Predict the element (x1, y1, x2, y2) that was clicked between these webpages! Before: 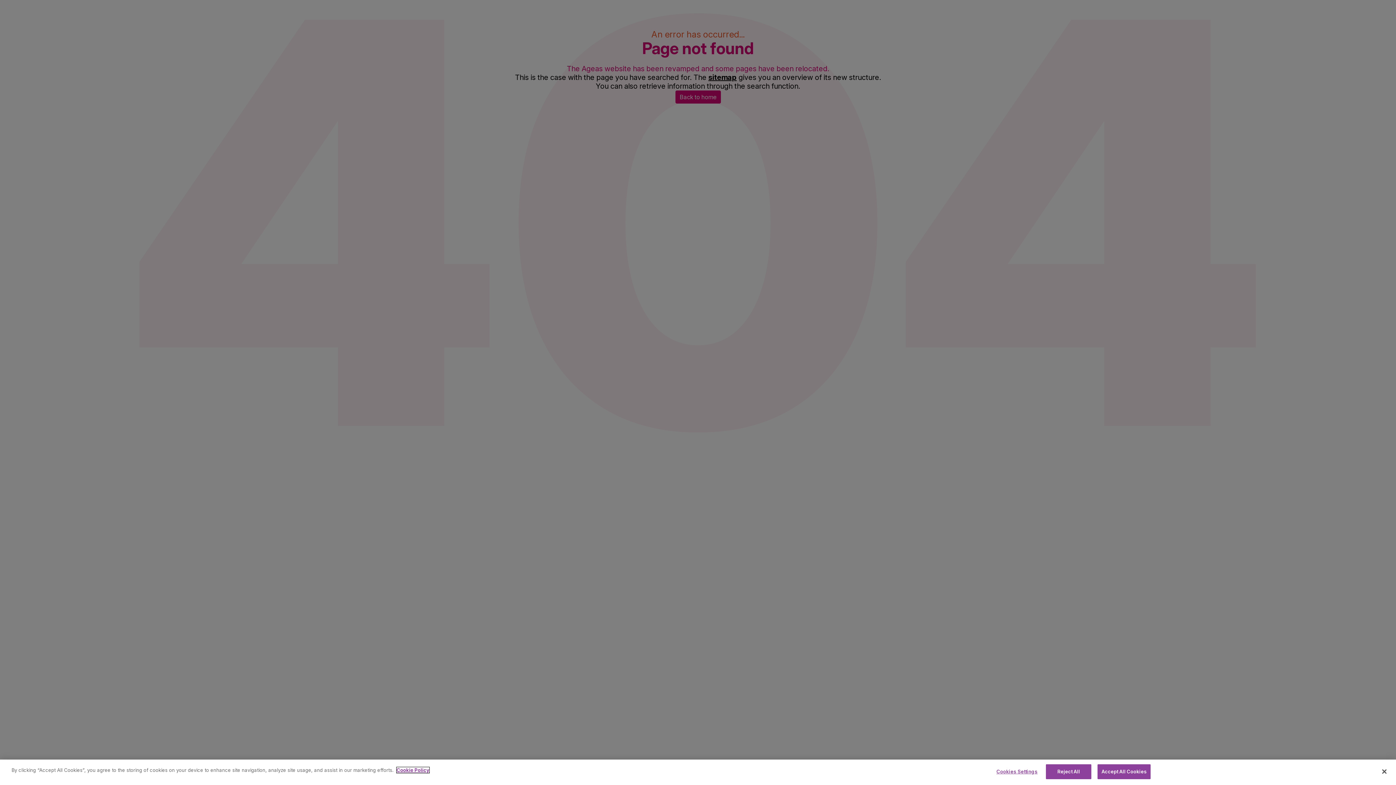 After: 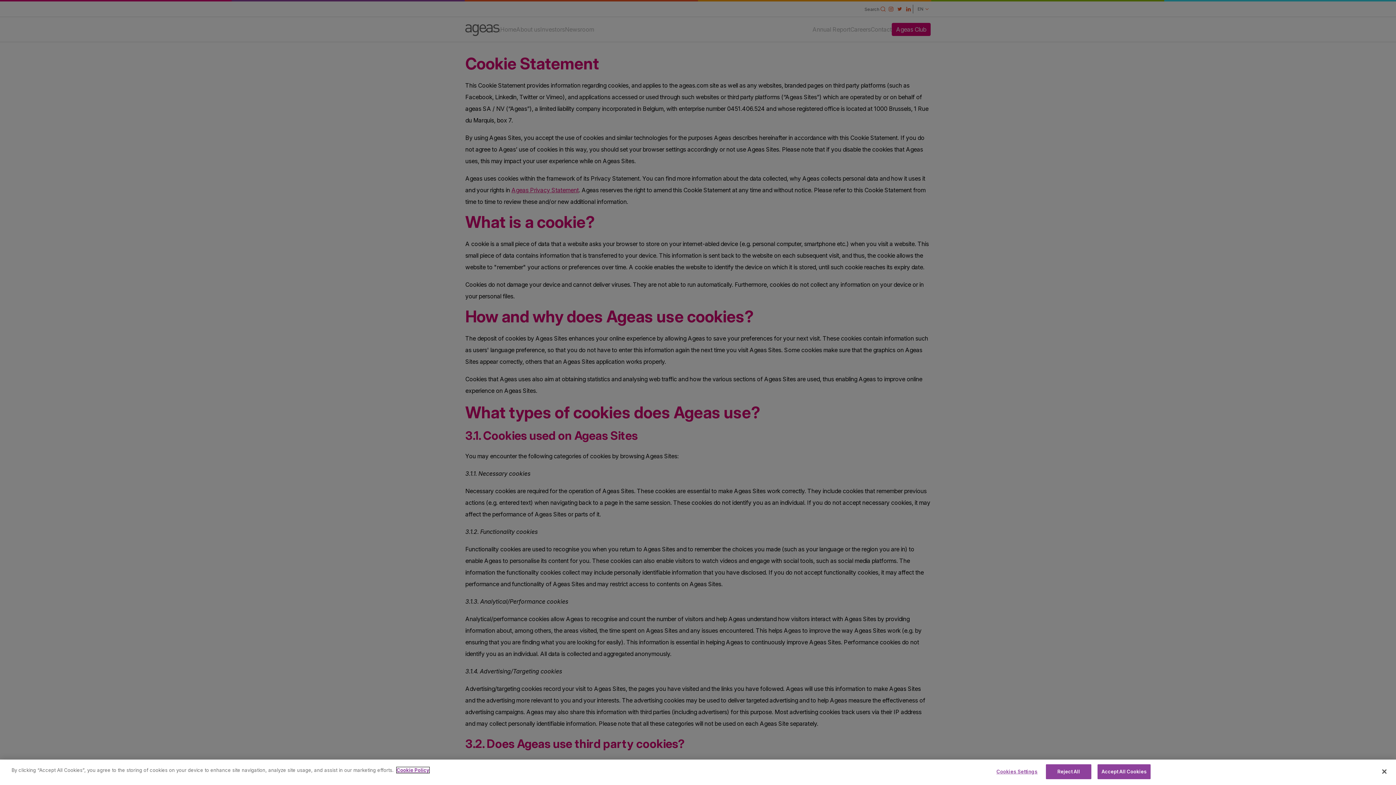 Action: bbox: (396, 767, 429, 773) label: More information about your privacy